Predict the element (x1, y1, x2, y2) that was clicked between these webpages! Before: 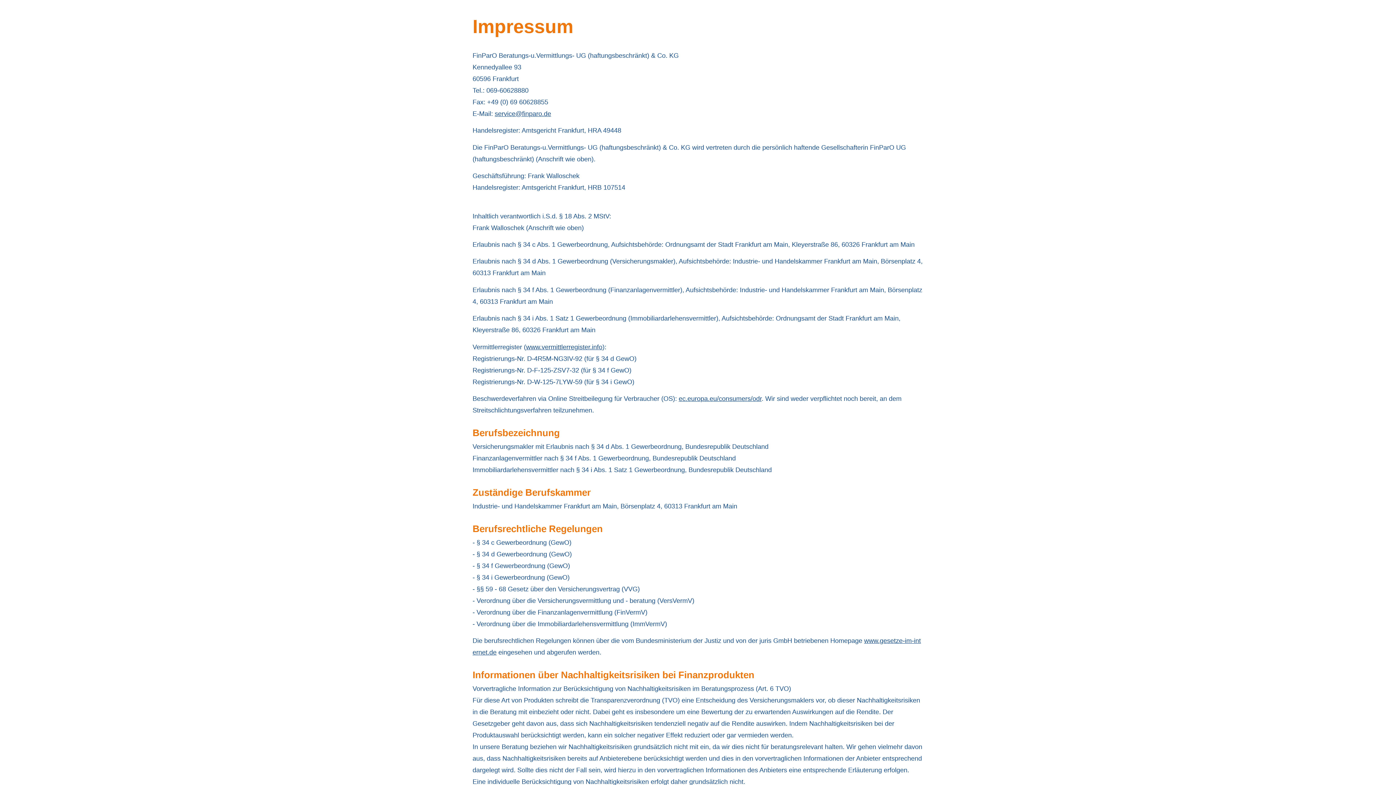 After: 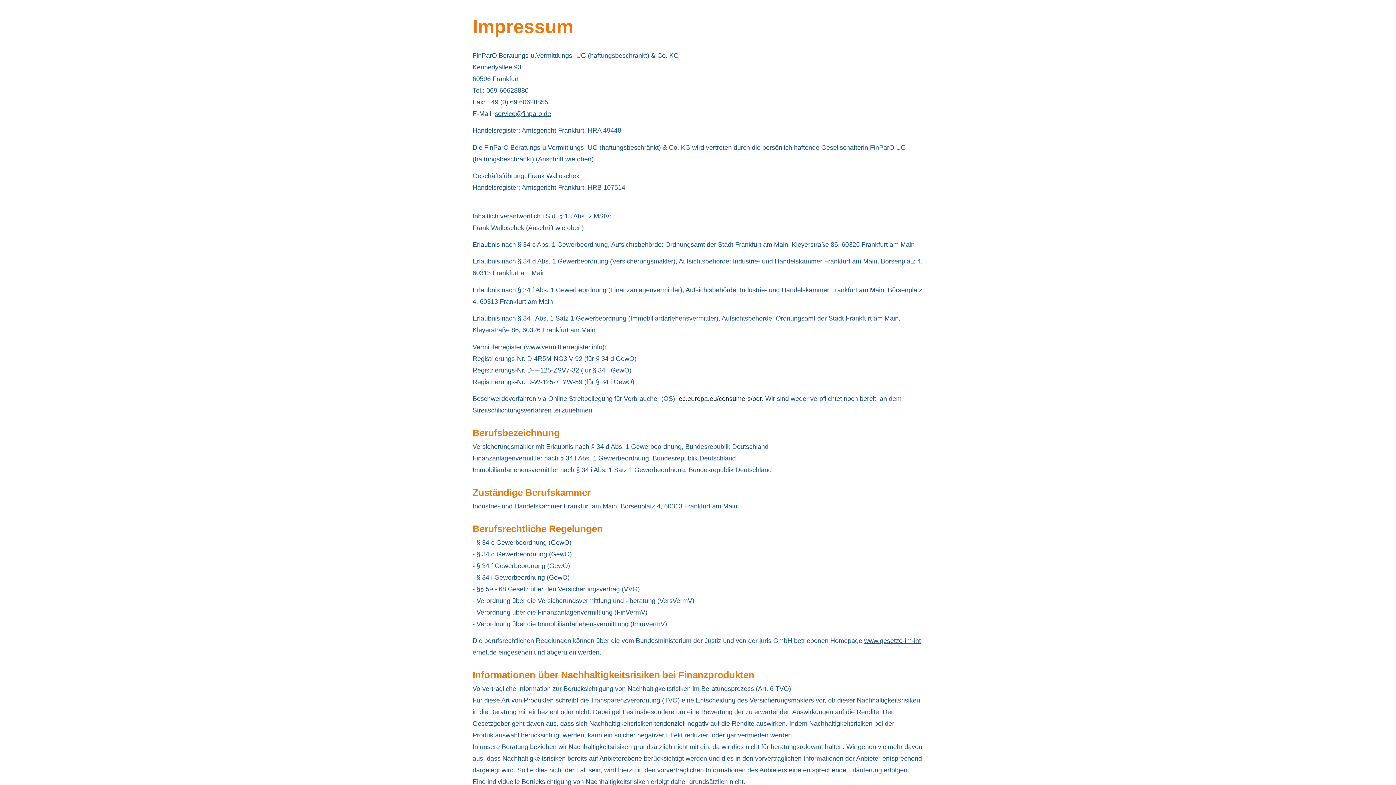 Action: bbox: (678, 395, 761, 402) label: ec.europa.eu/consumers/odr (&ouml;ffnet in einem neuen Tab)